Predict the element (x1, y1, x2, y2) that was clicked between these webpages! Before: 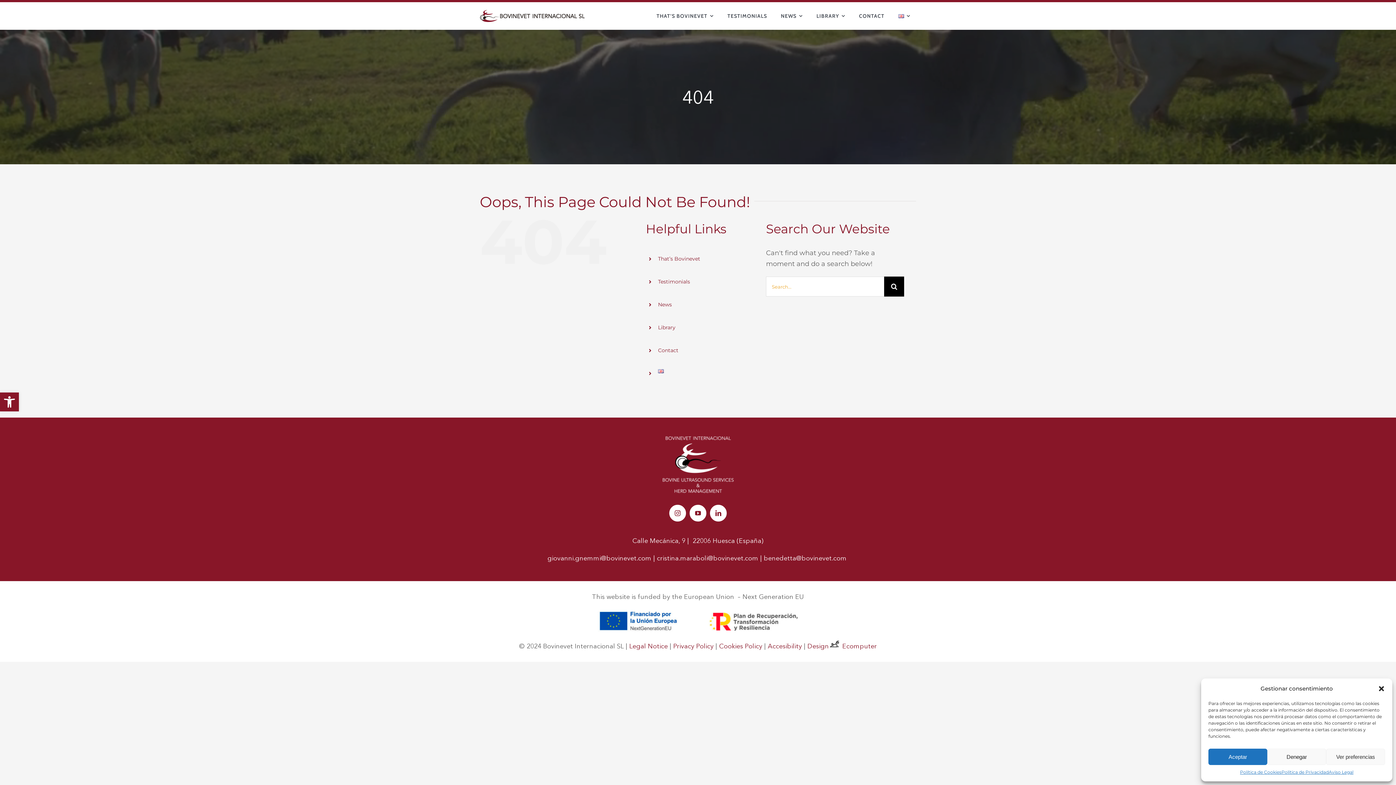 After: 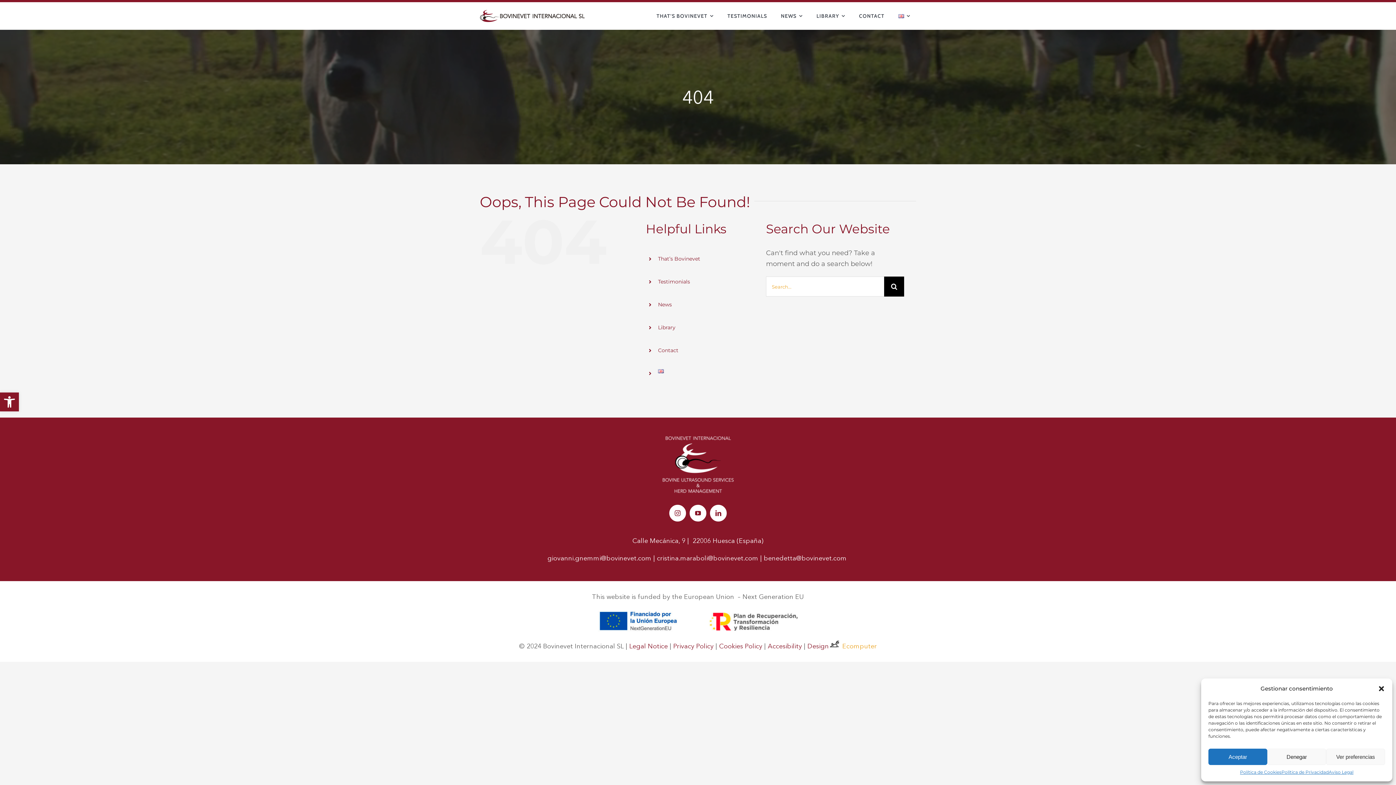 Action: bbox: (842, 642, 877, 650) label: Ecomputer